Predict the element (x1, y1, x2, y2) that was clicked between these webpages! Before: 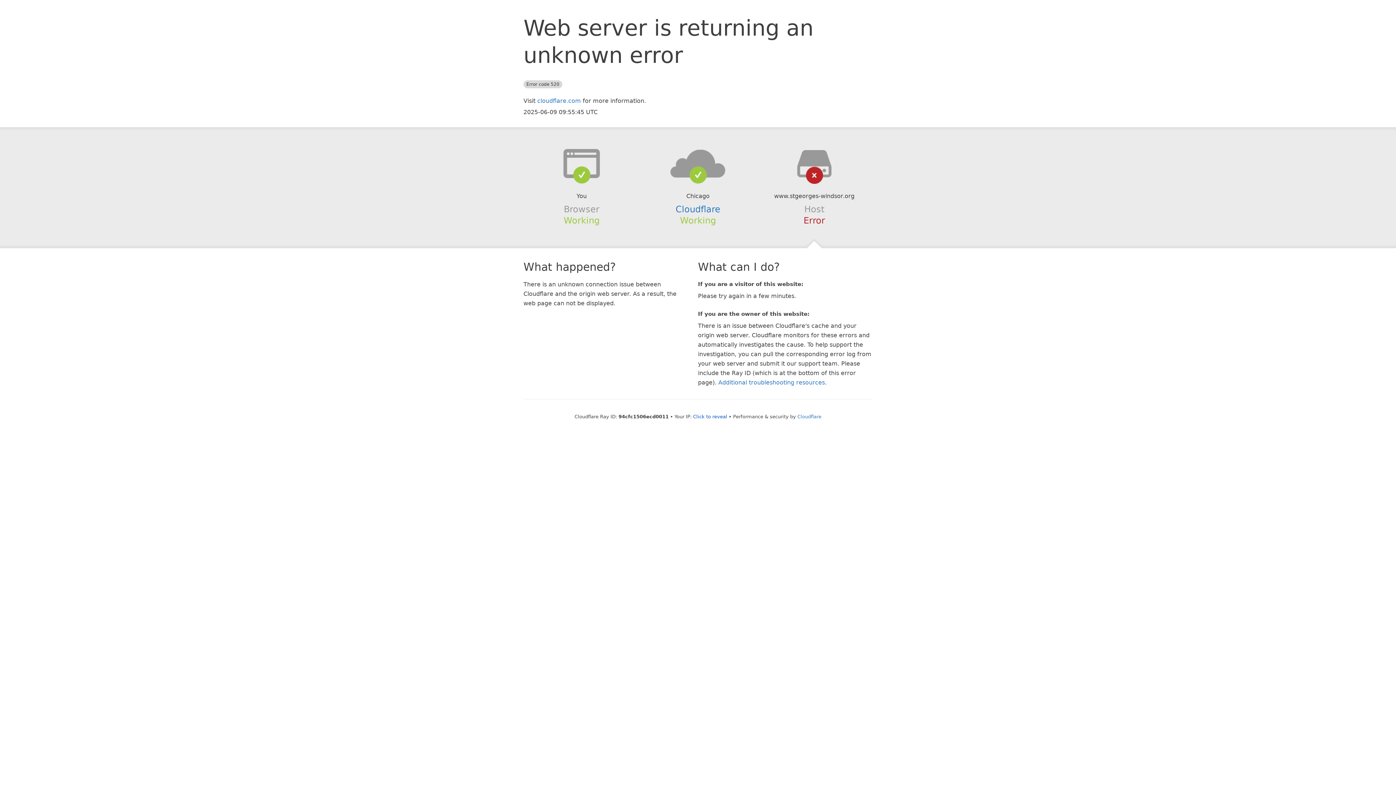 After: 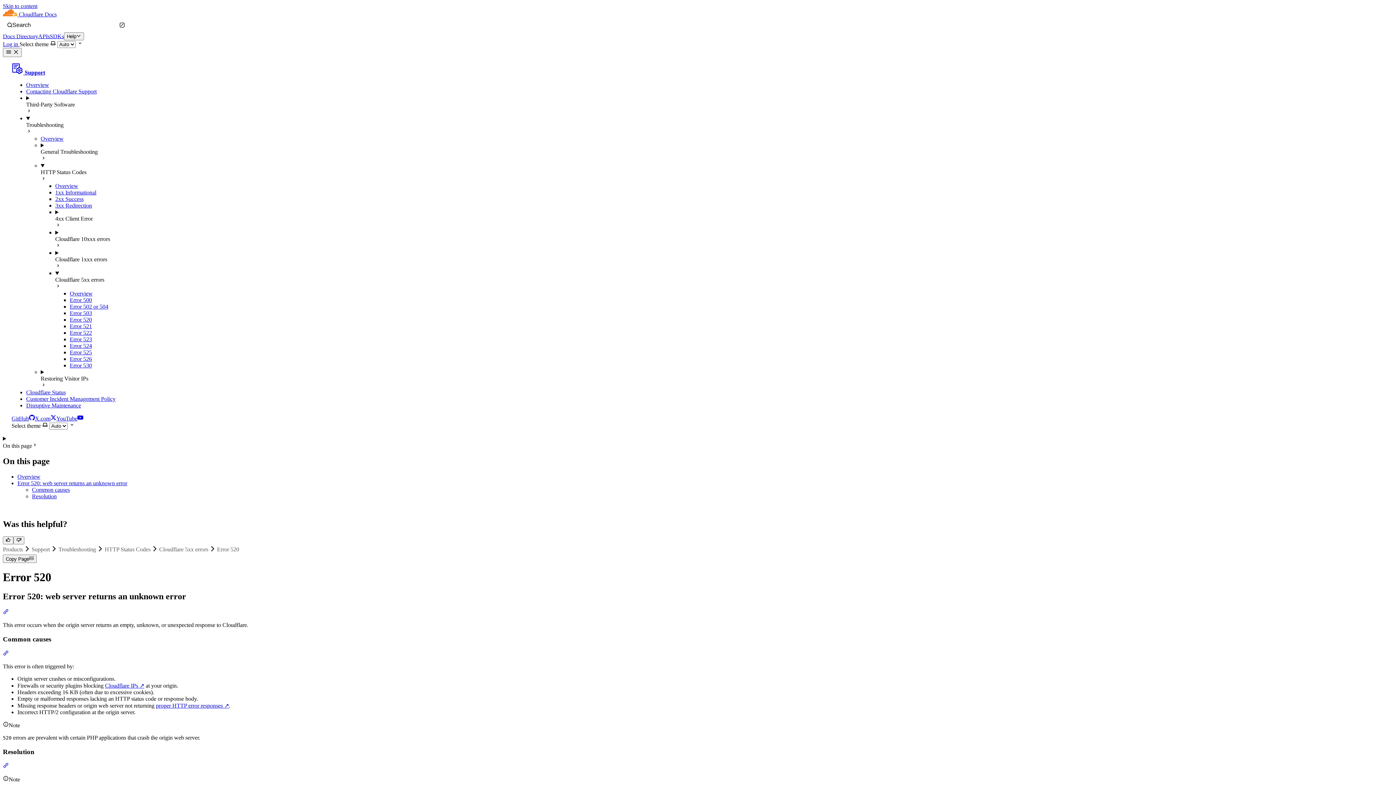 Action: bbox: (718, 379, 825, 386) label: Additional troubleshooting resources